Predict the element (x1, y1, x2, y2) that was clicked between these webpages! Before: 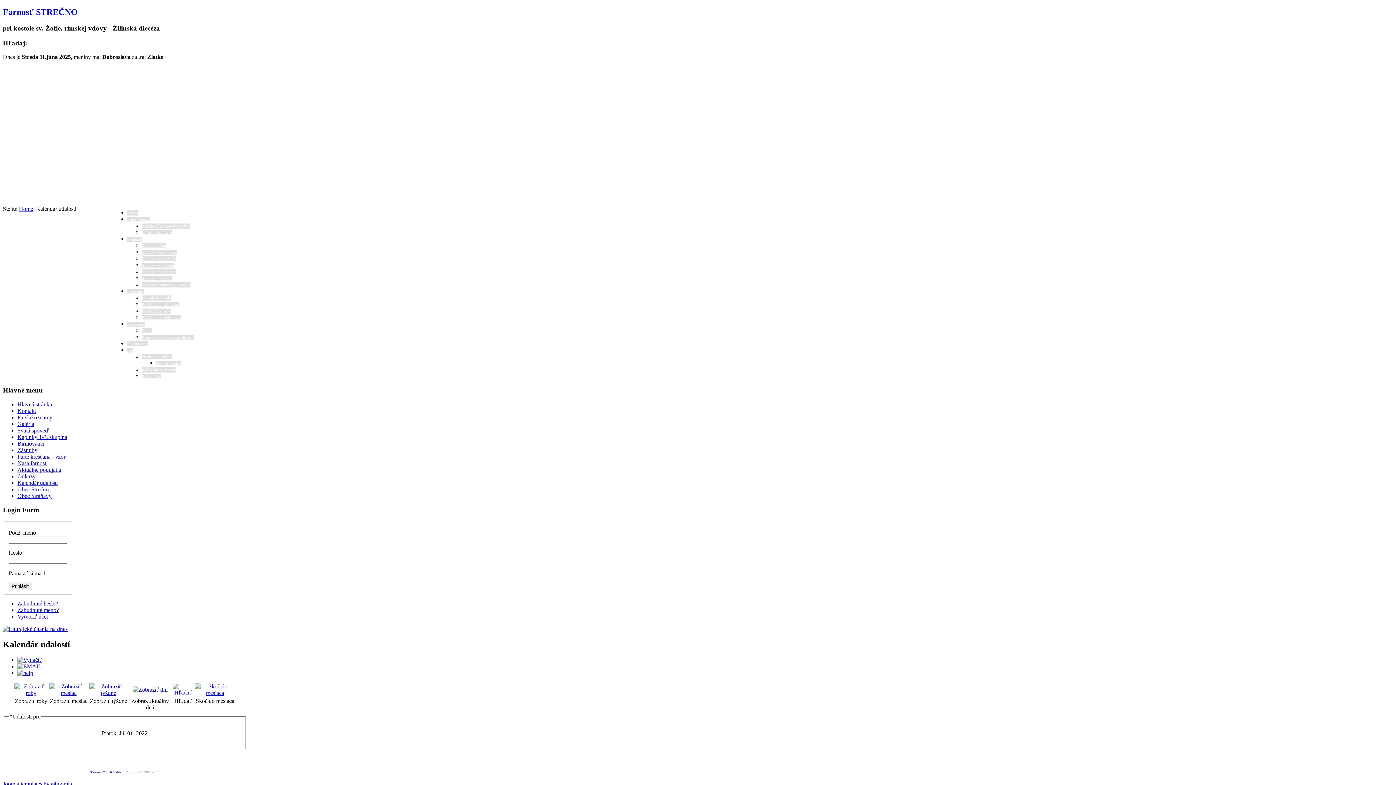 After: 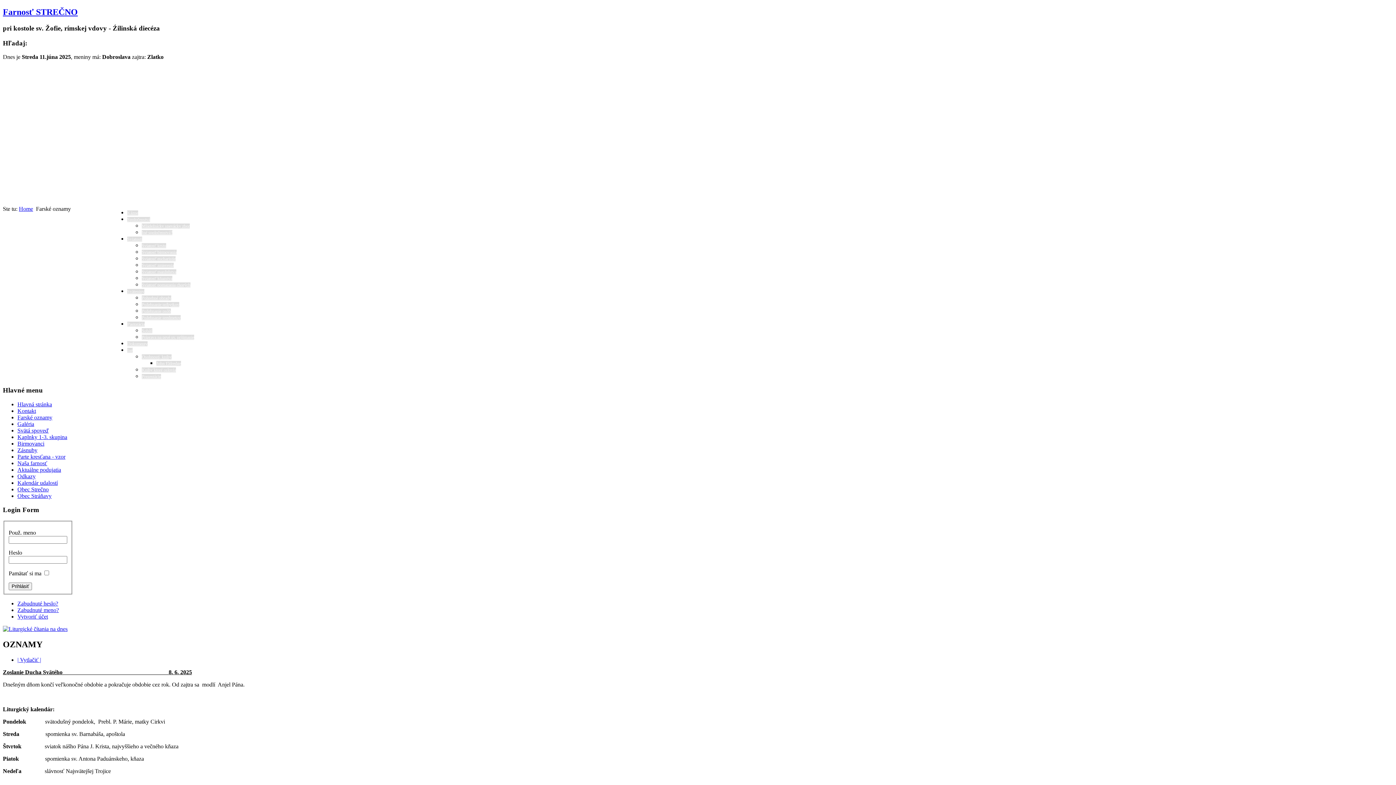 Action: bbox: (17, 414, 52, 420) label: Farské oznamy